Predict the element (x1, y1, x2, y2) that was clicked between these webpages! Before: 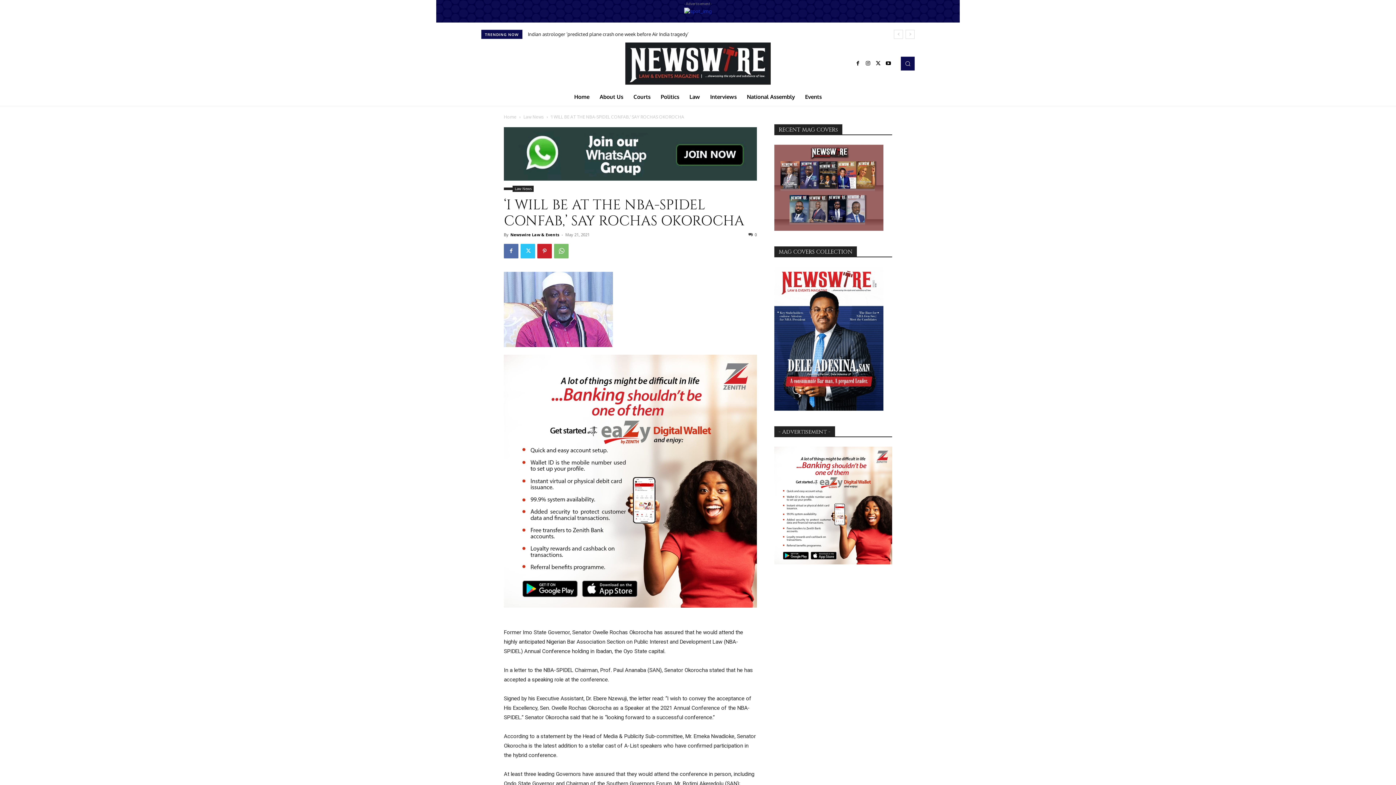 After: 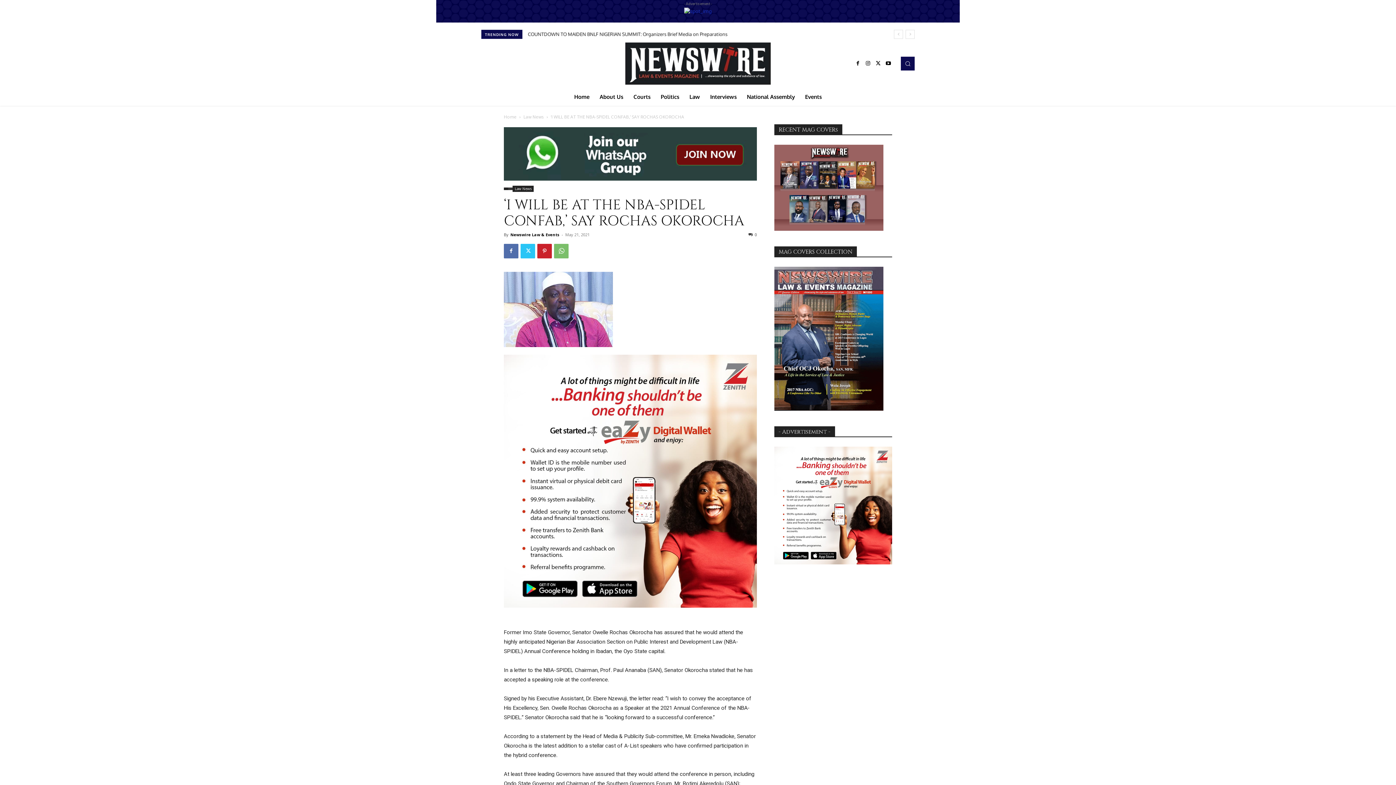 Action: bbox: (508, 187, 512, 190)